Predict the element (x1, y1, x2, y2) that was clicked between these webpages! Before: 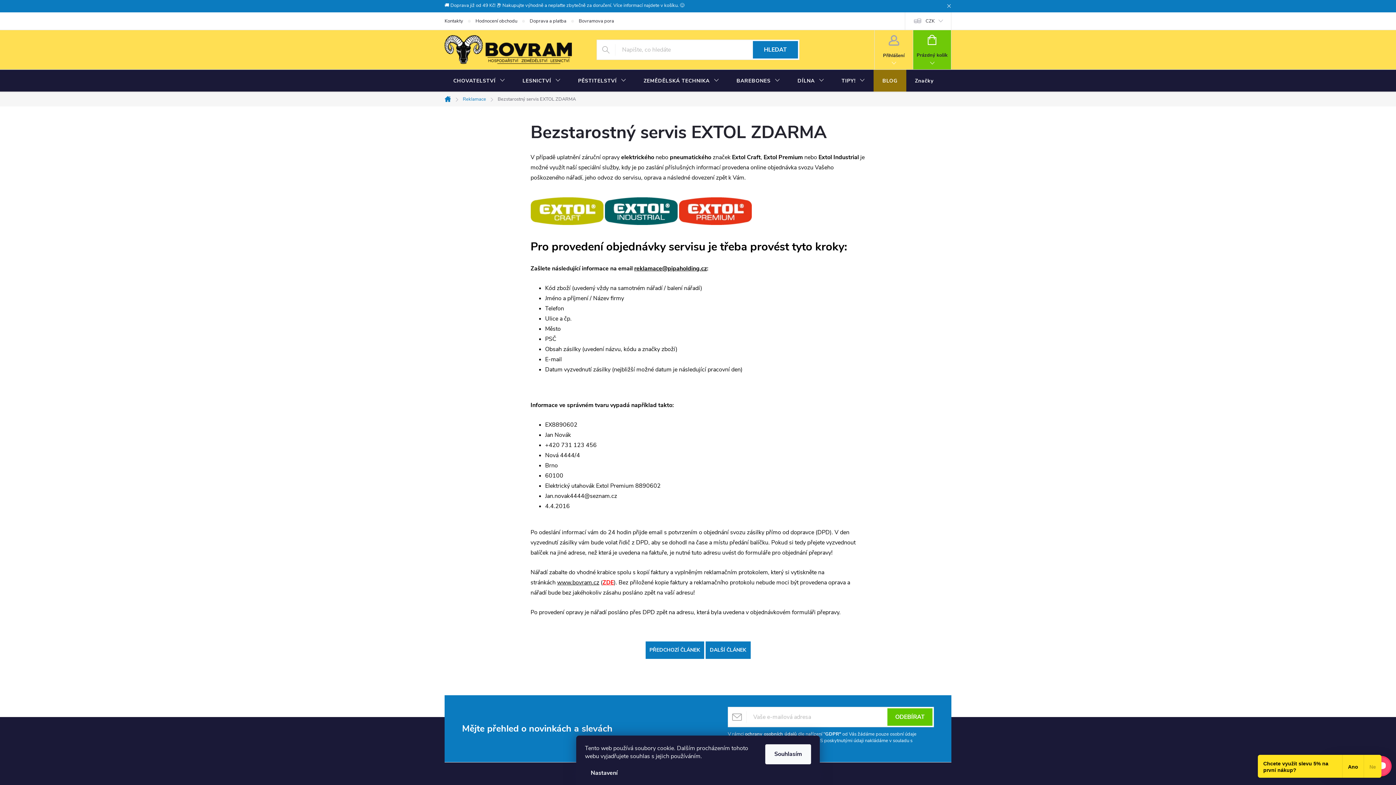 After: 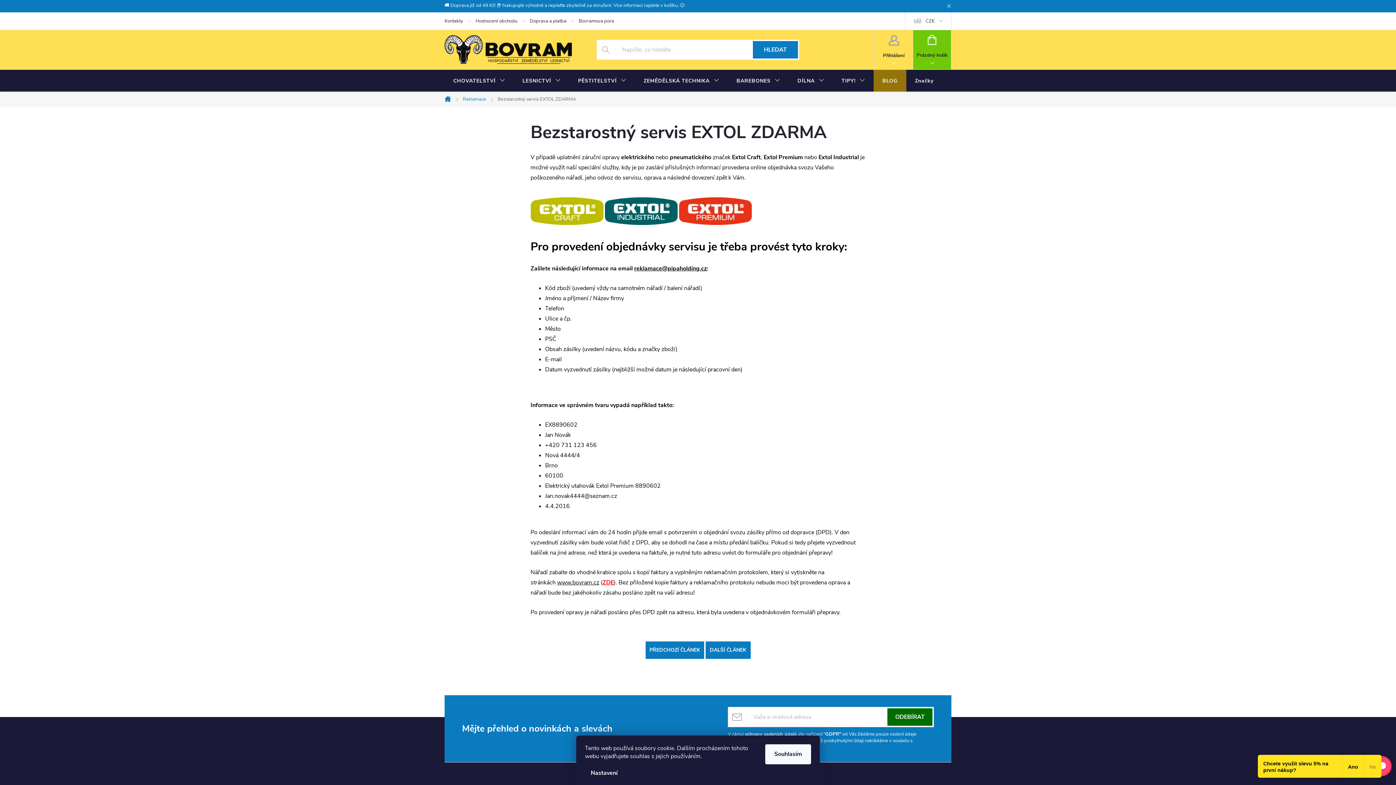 Action: bbox: (887, 708, 932, 726) label: ODEBÍRAT